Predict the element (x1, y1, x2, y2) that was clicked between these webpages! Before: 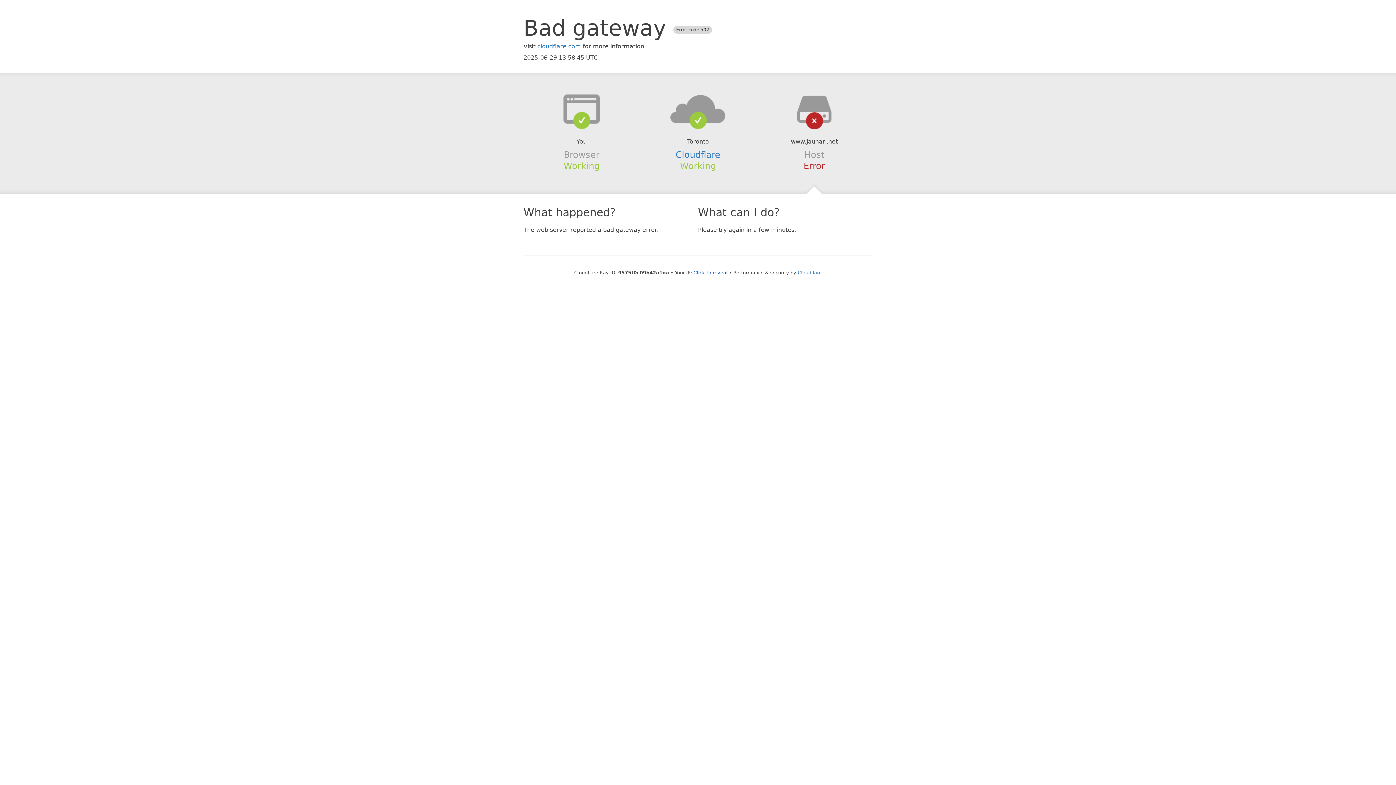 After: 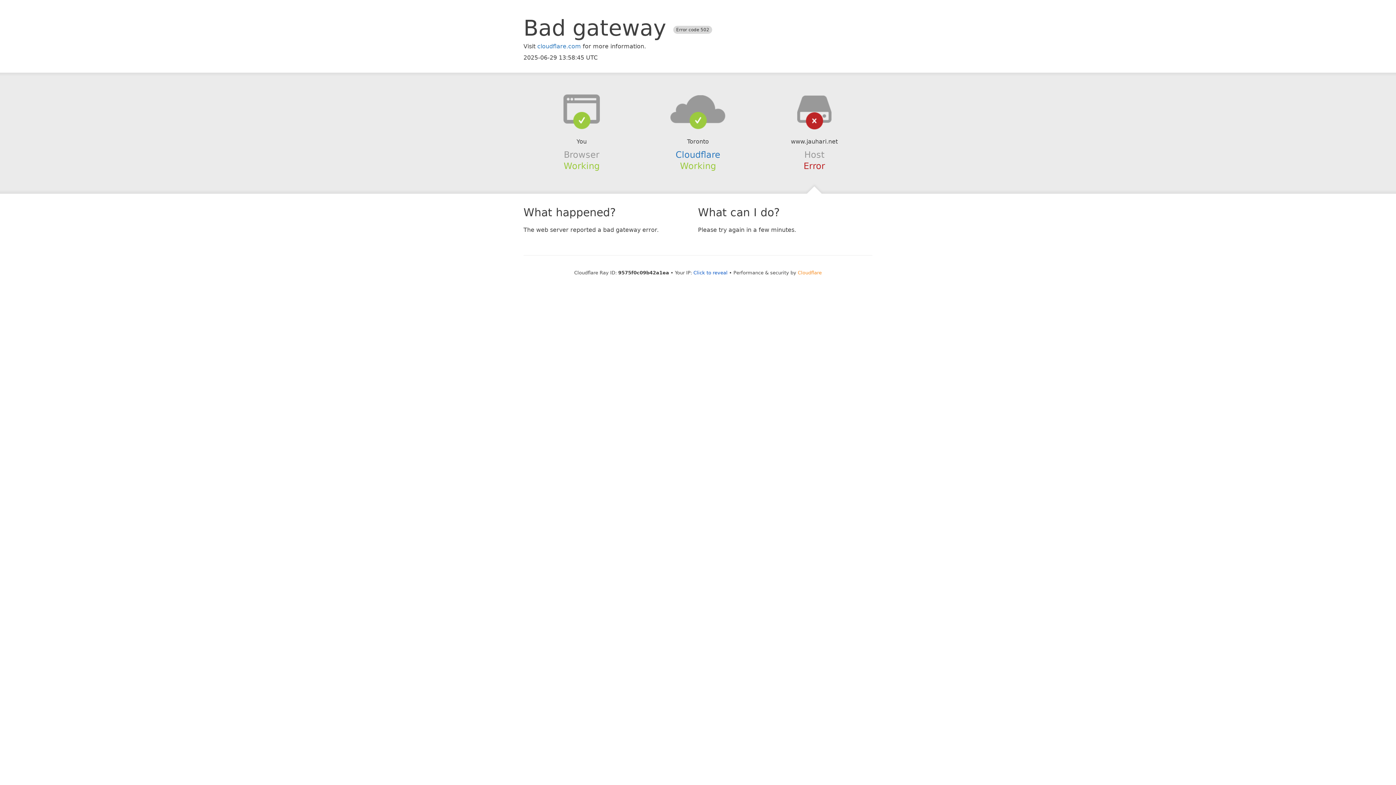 Action: label: Cloudflare bbox: (798, 270, 822, 275)